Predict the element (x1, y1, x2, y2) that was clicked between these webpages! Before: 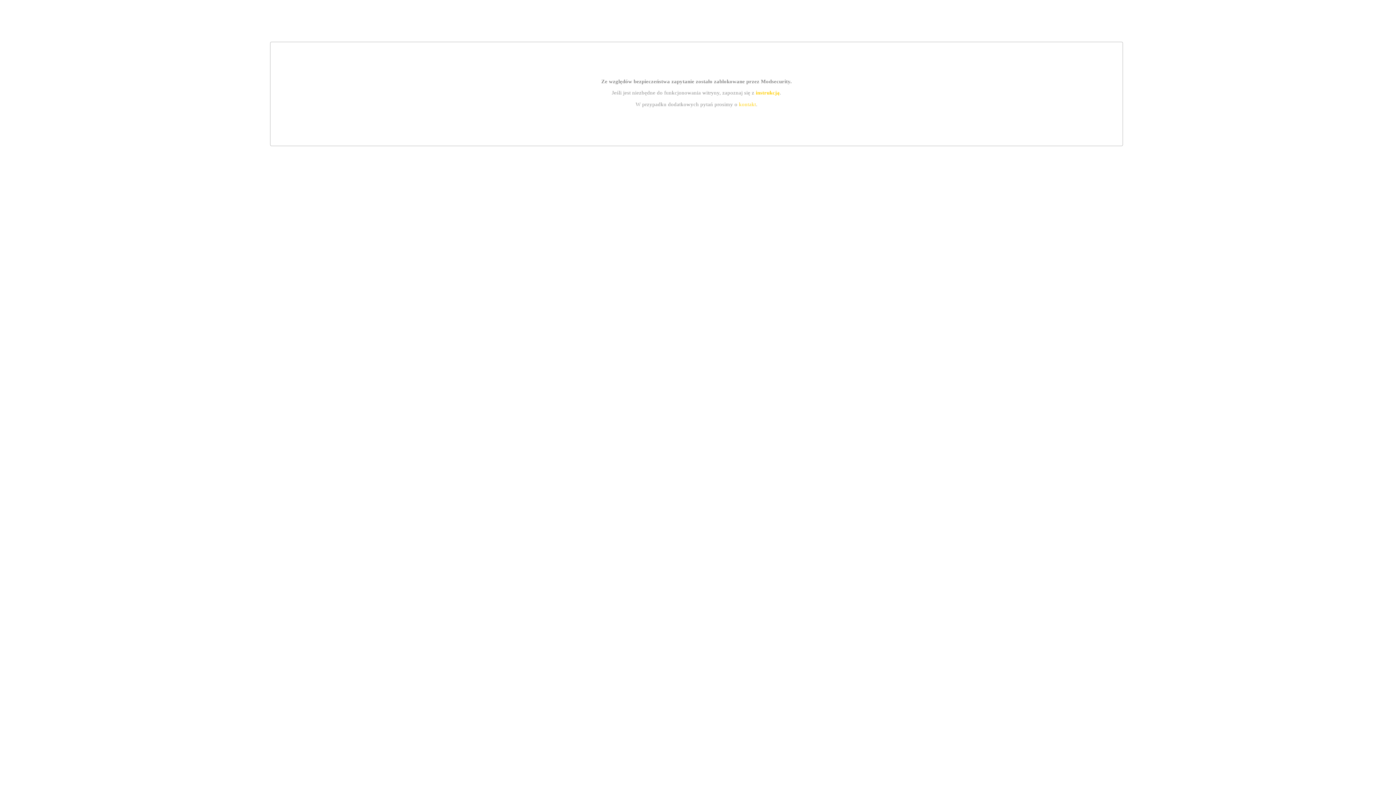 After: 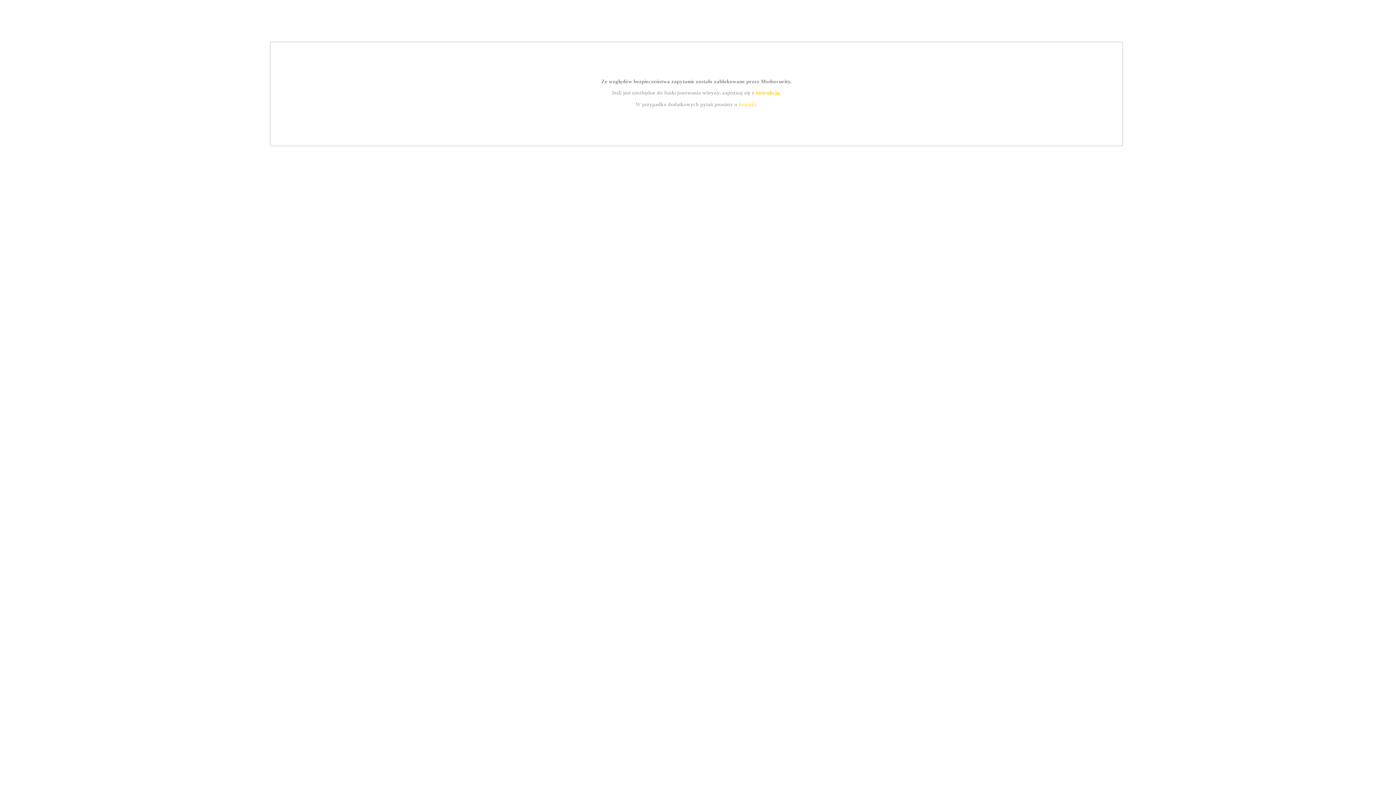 Action: bbox: (739, 101, 756, 107) label: kontakt